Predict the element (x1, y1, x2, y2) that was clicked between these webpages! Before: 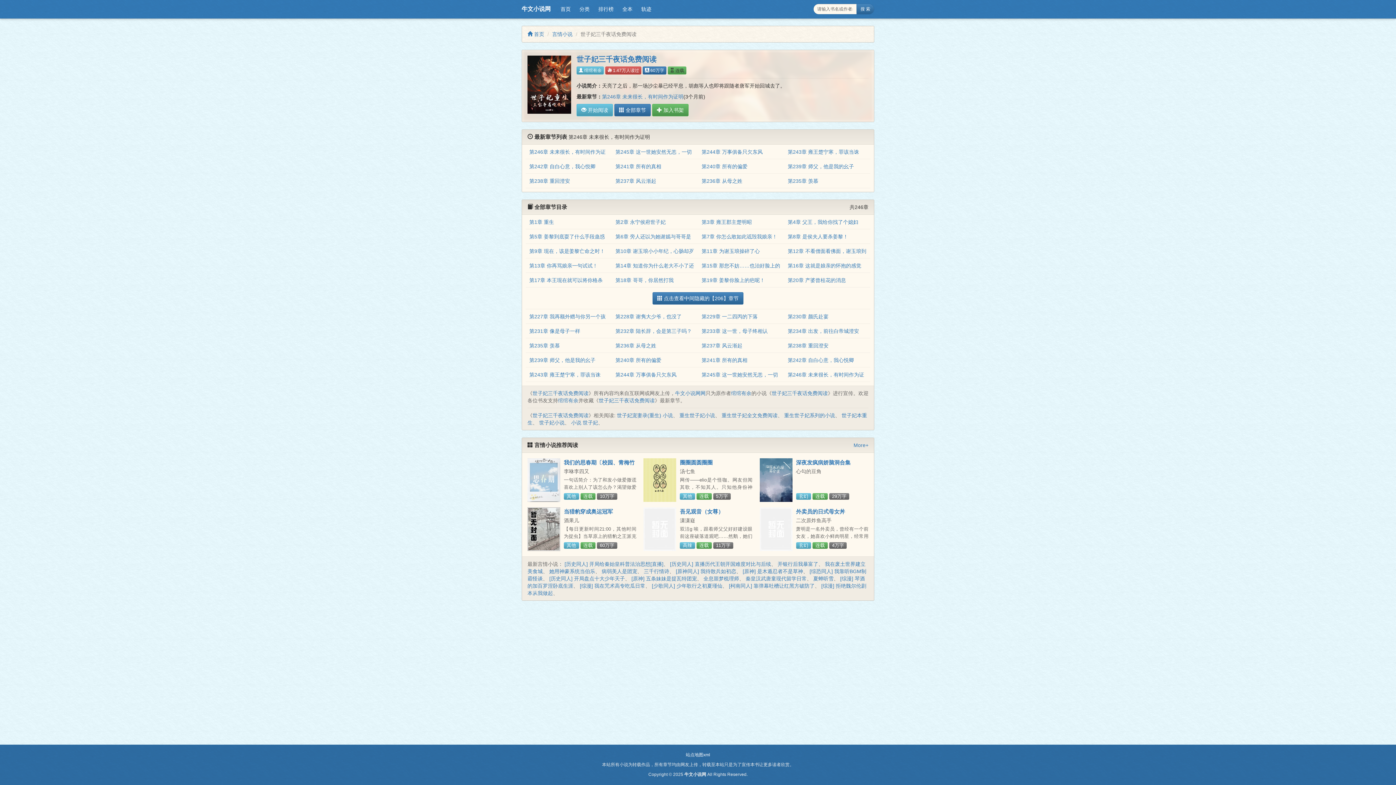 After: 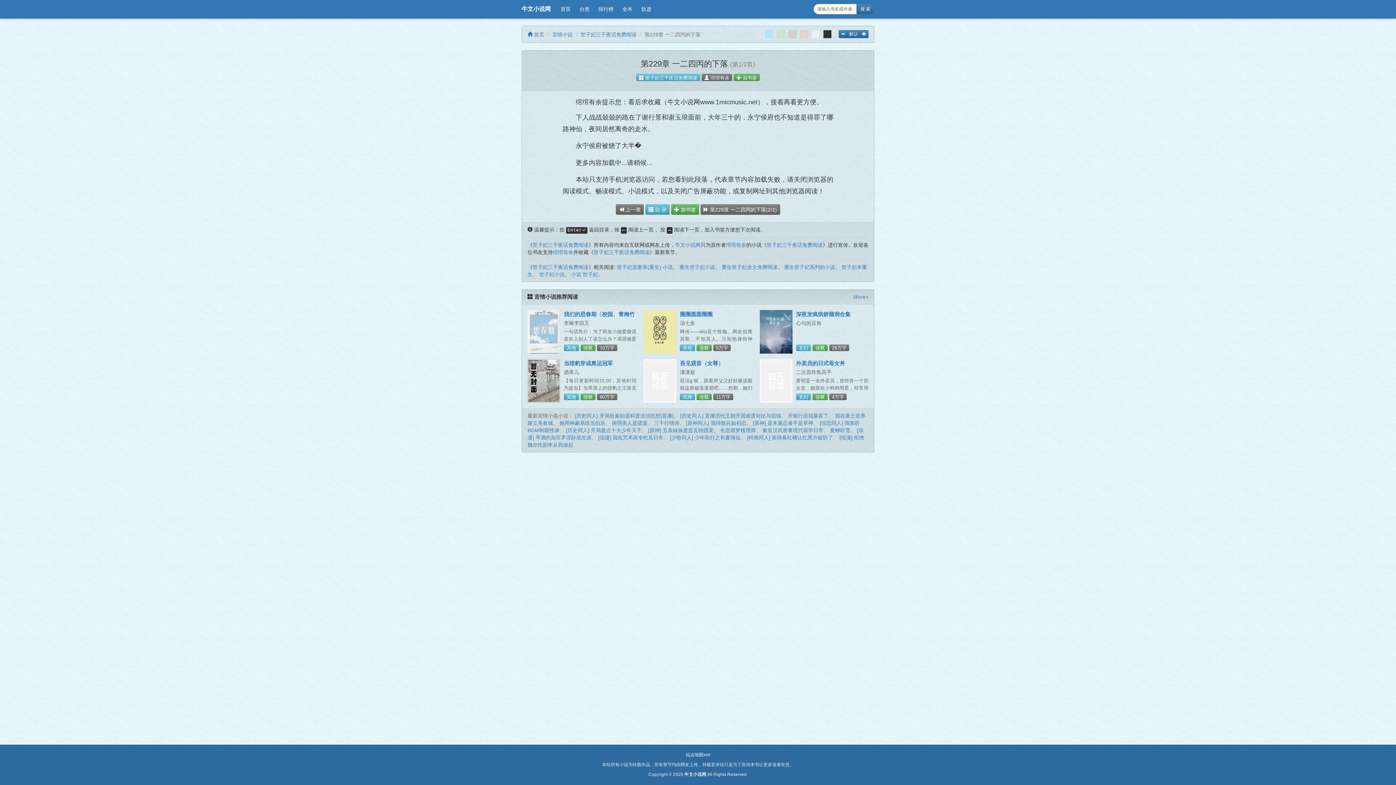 Action: label: 第229章 一二四丙的下落 bbox: (701, 313, 757, 319)